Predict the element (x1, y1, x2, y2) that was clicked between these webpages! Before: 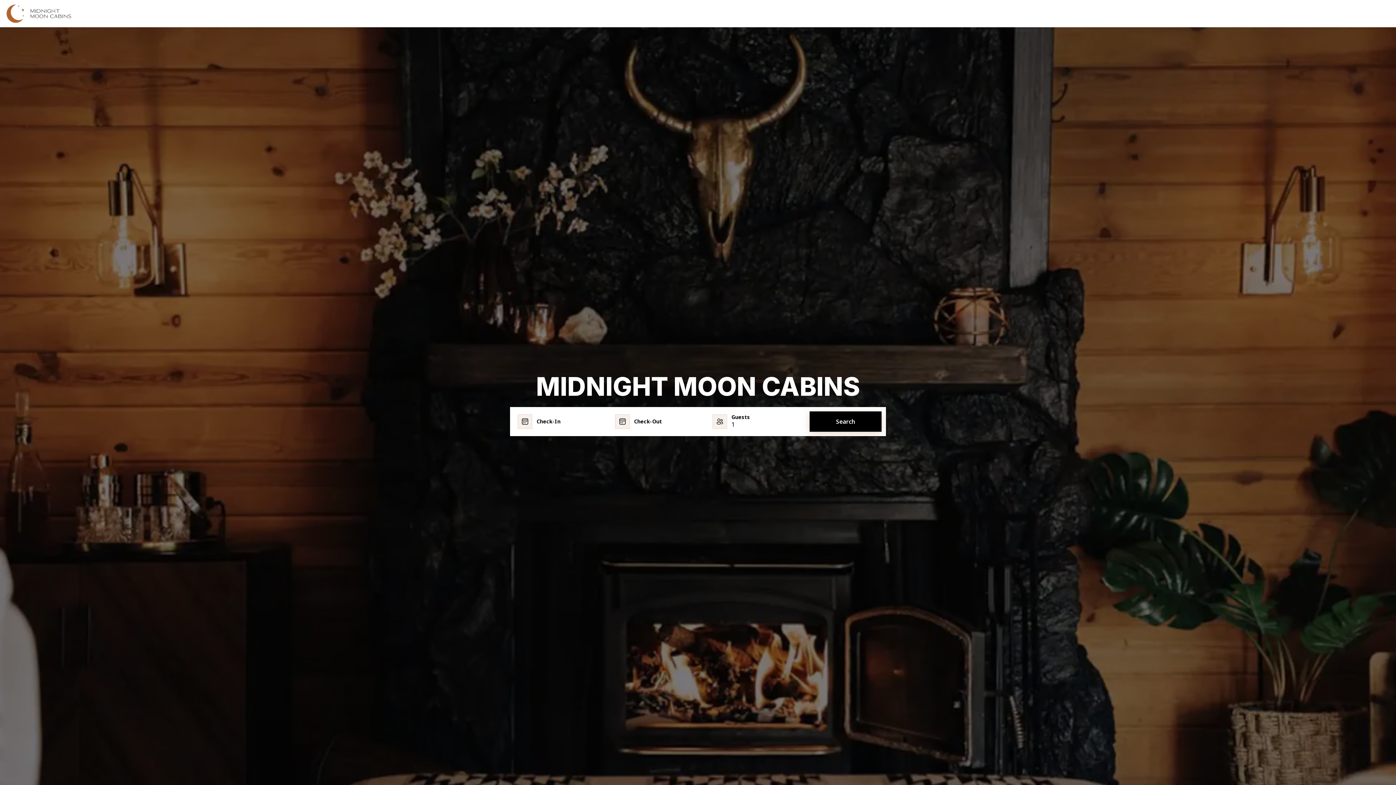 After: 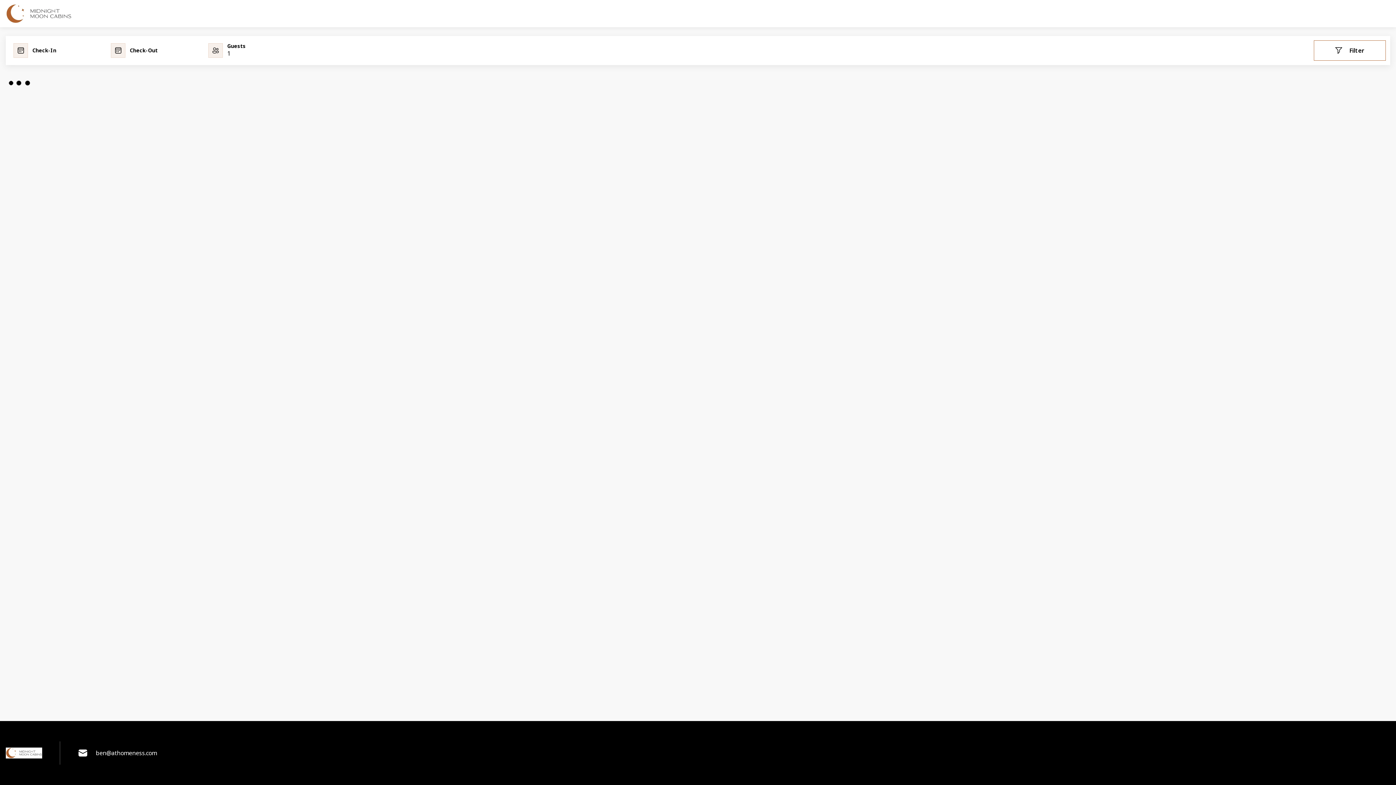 Action: label: Search bbox: (809, 411, 881, 431)